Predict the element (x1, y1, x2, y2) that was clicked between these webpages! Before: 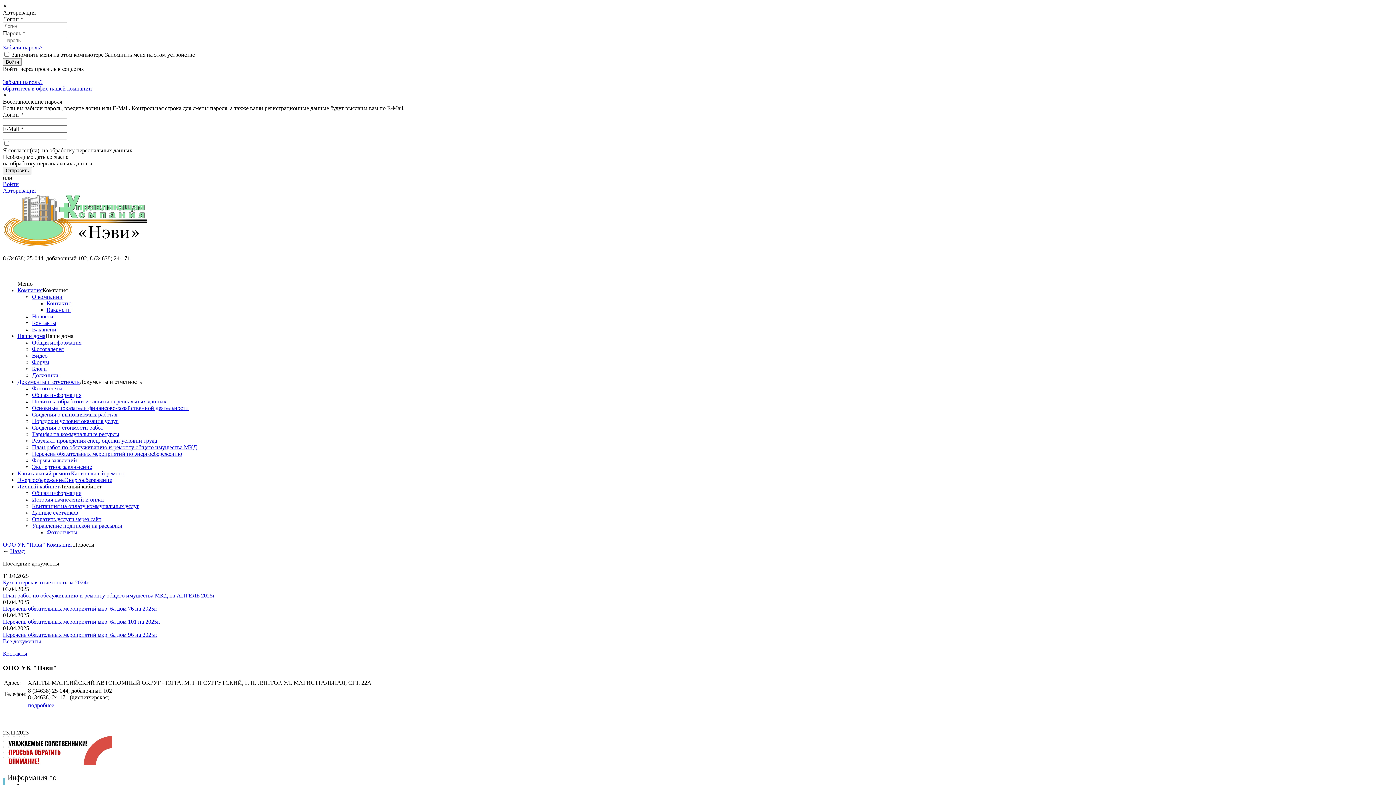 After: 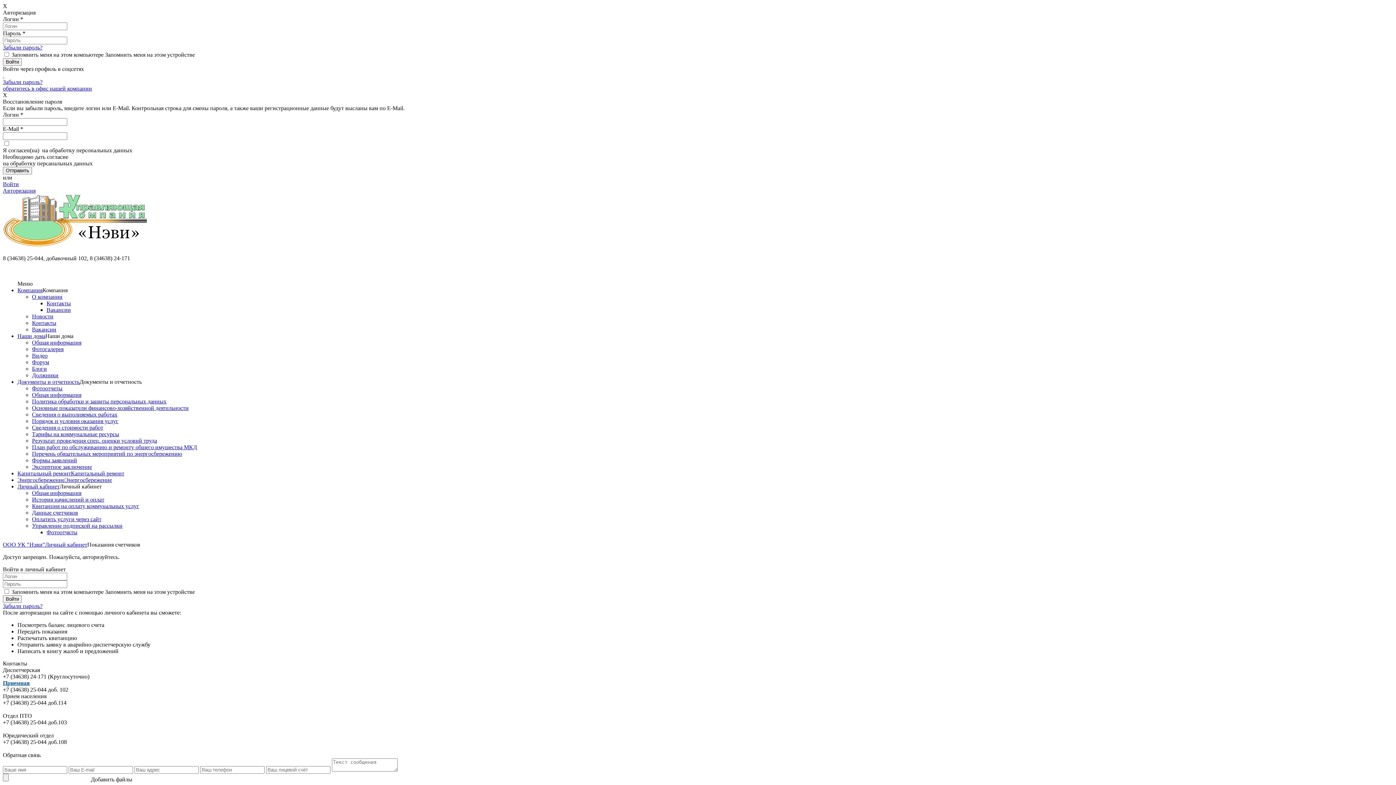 Action: bbox: (32, 509, 78, 516) label: Данные счетчиков